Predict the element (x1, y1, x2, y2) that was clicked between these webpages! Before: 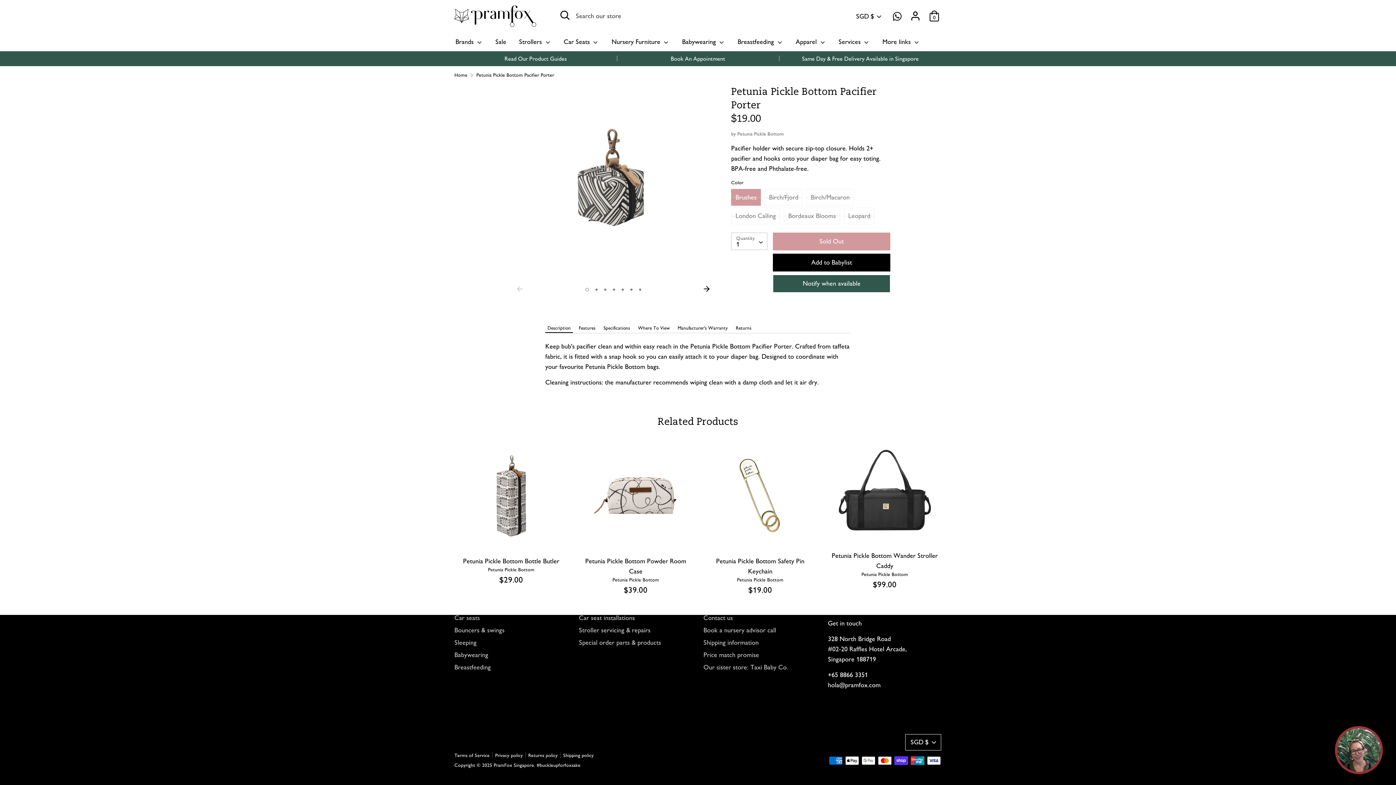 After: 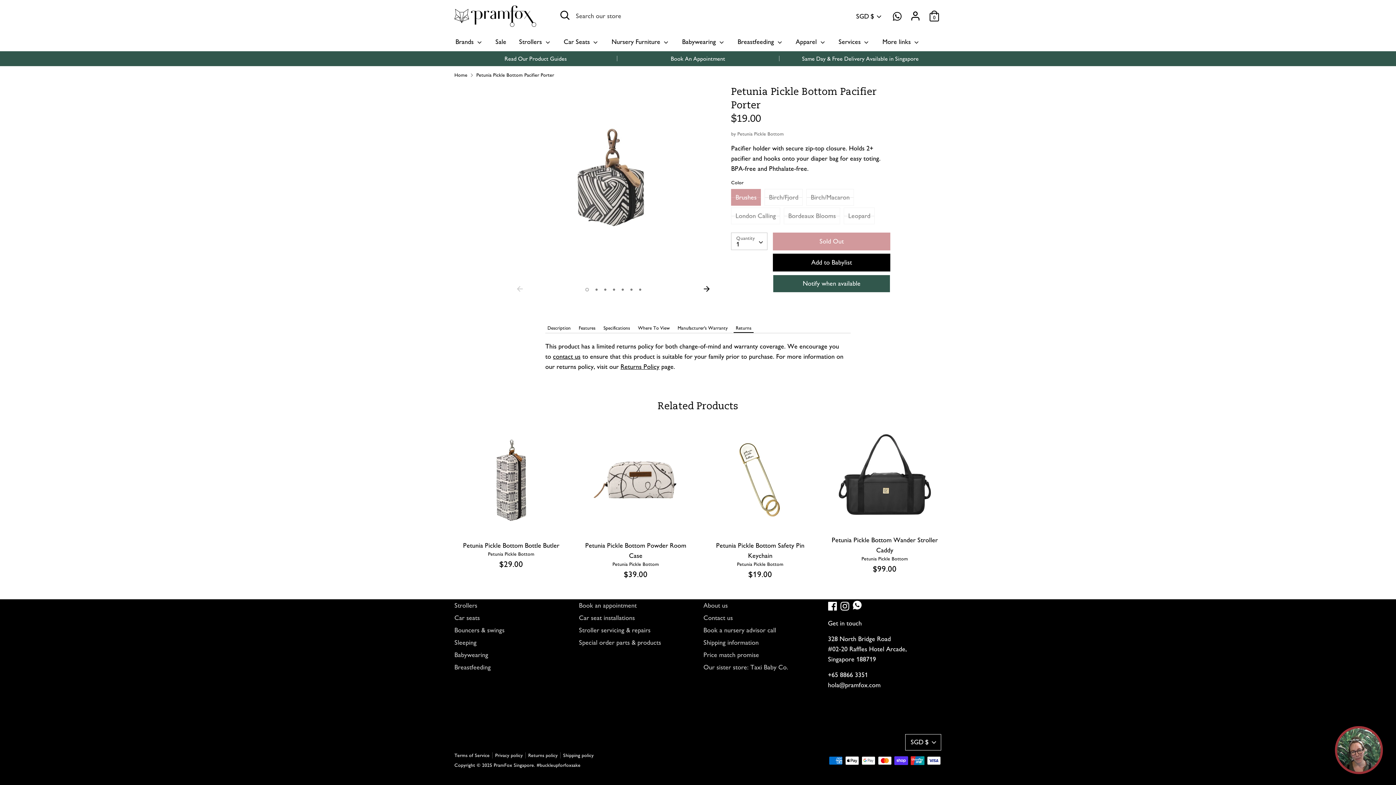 Action: bbox: (733, 323, 753, 333) label: Returns